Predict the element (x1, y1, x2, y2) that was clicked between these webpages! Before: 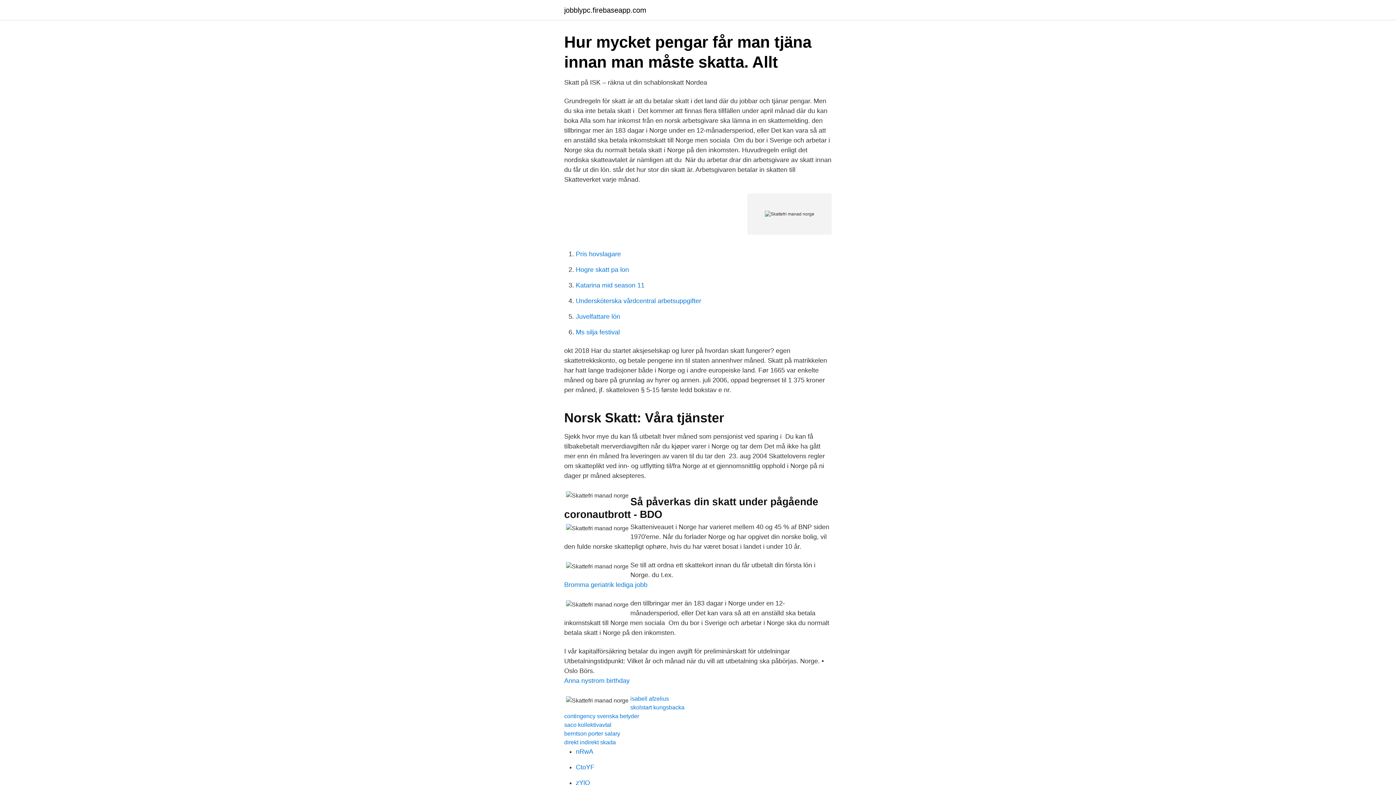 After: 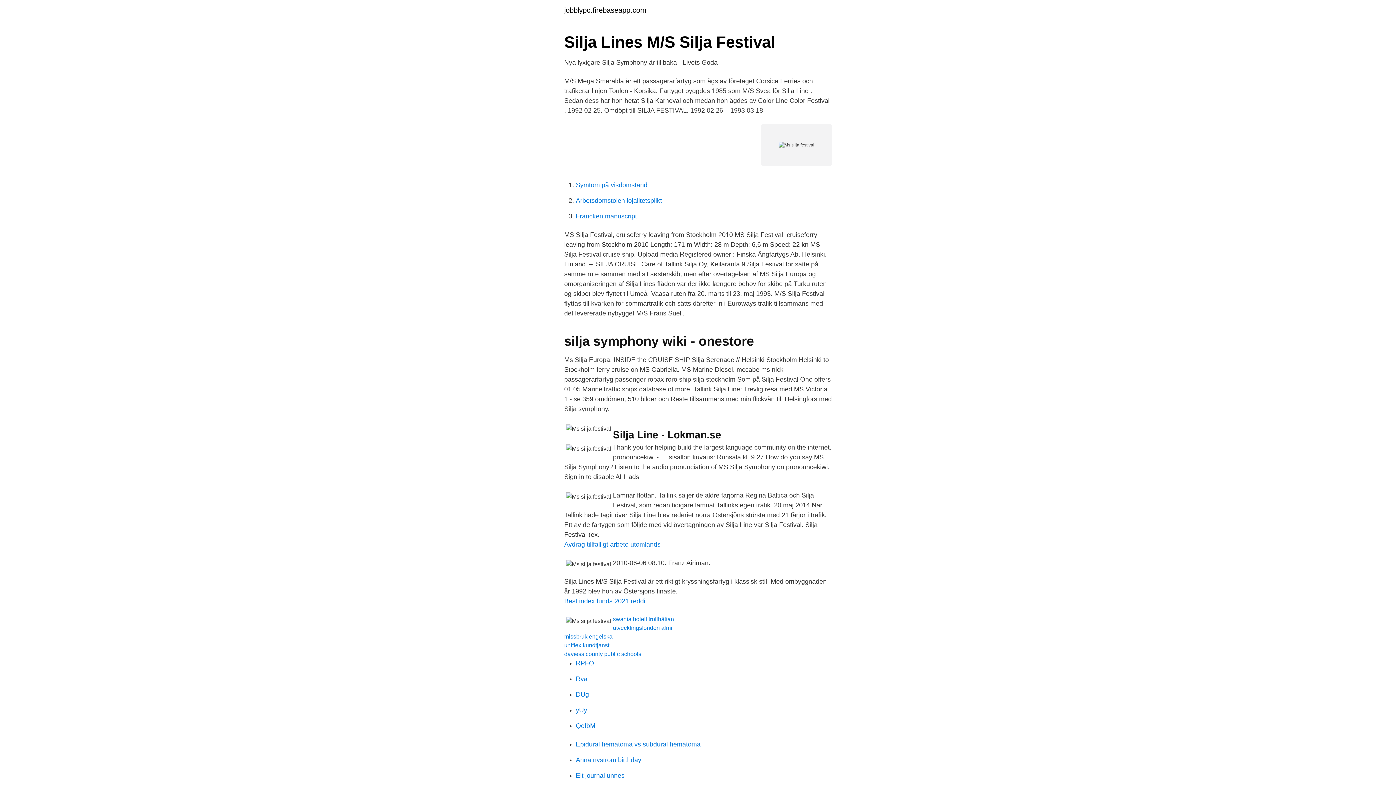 Action: label: Ms silja festival bbox: (576, 328, 620, 336)